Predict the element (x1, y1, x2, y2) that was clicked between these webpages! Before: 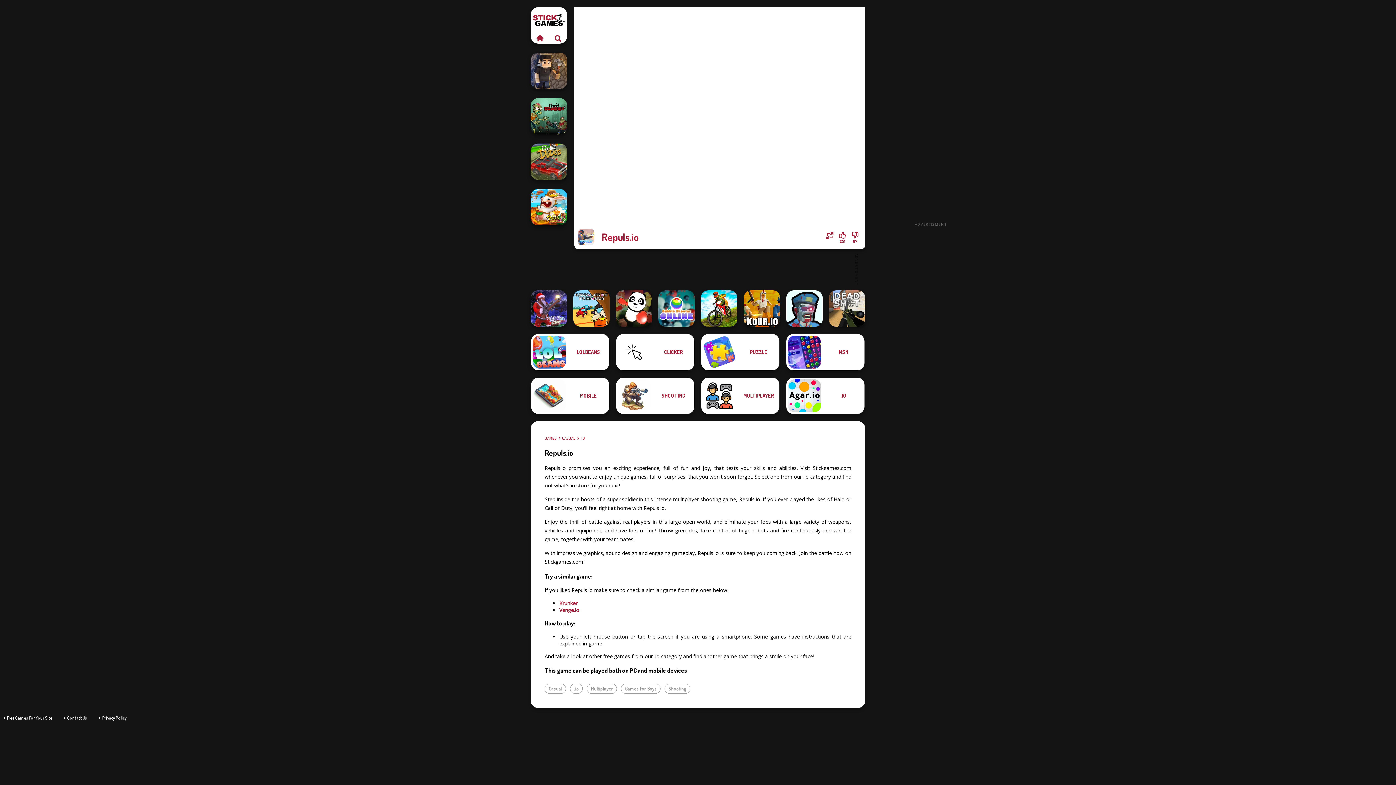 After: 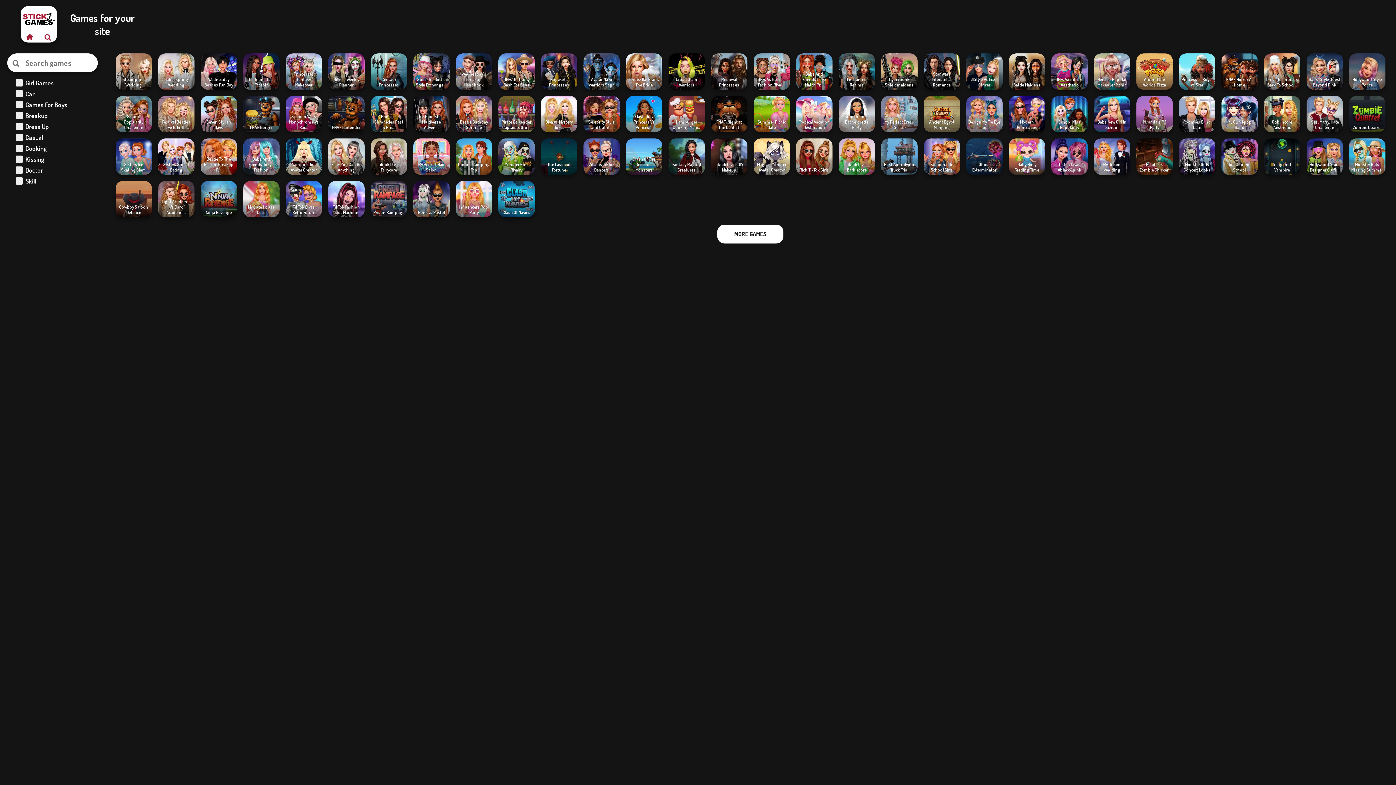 Action: label: Free Games For Your Site bbox: (6, 715, 52, 721)